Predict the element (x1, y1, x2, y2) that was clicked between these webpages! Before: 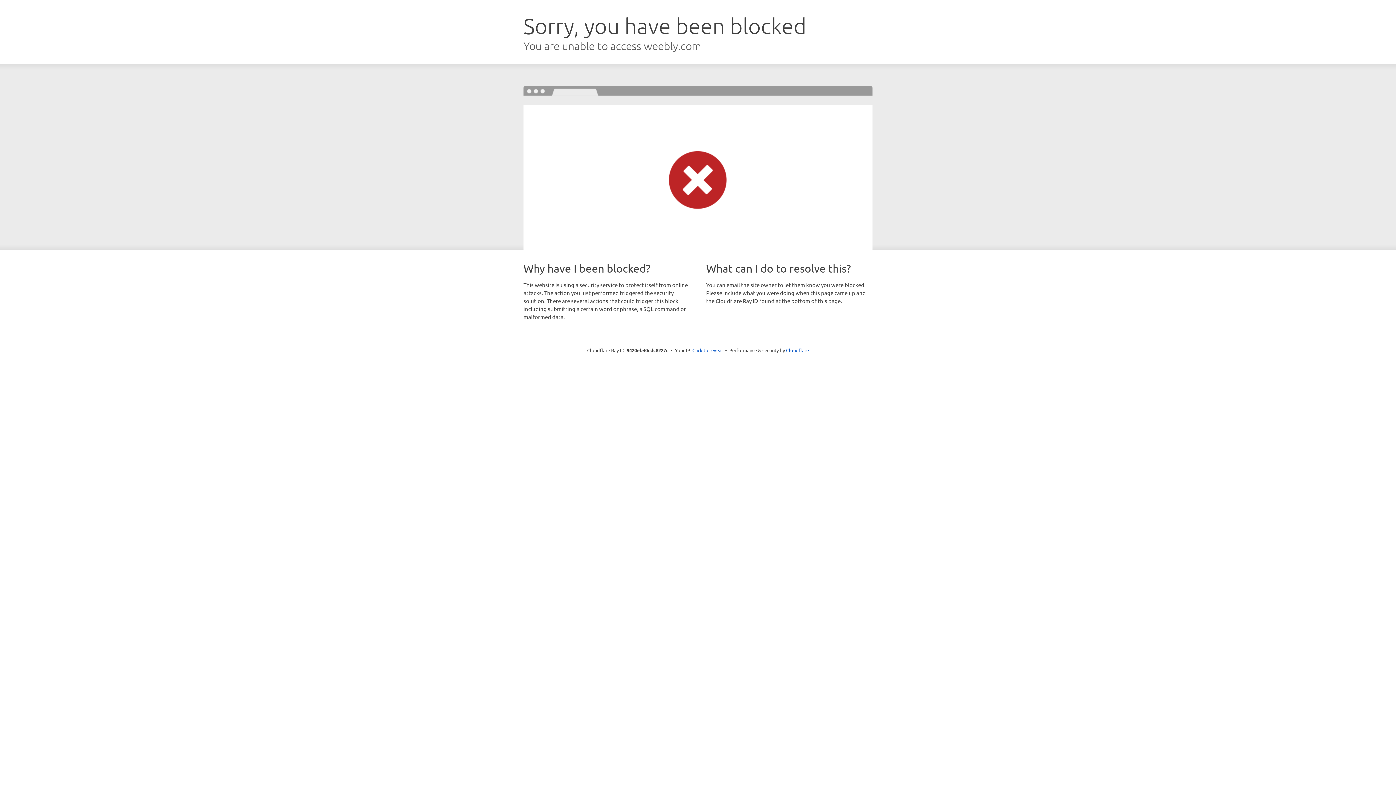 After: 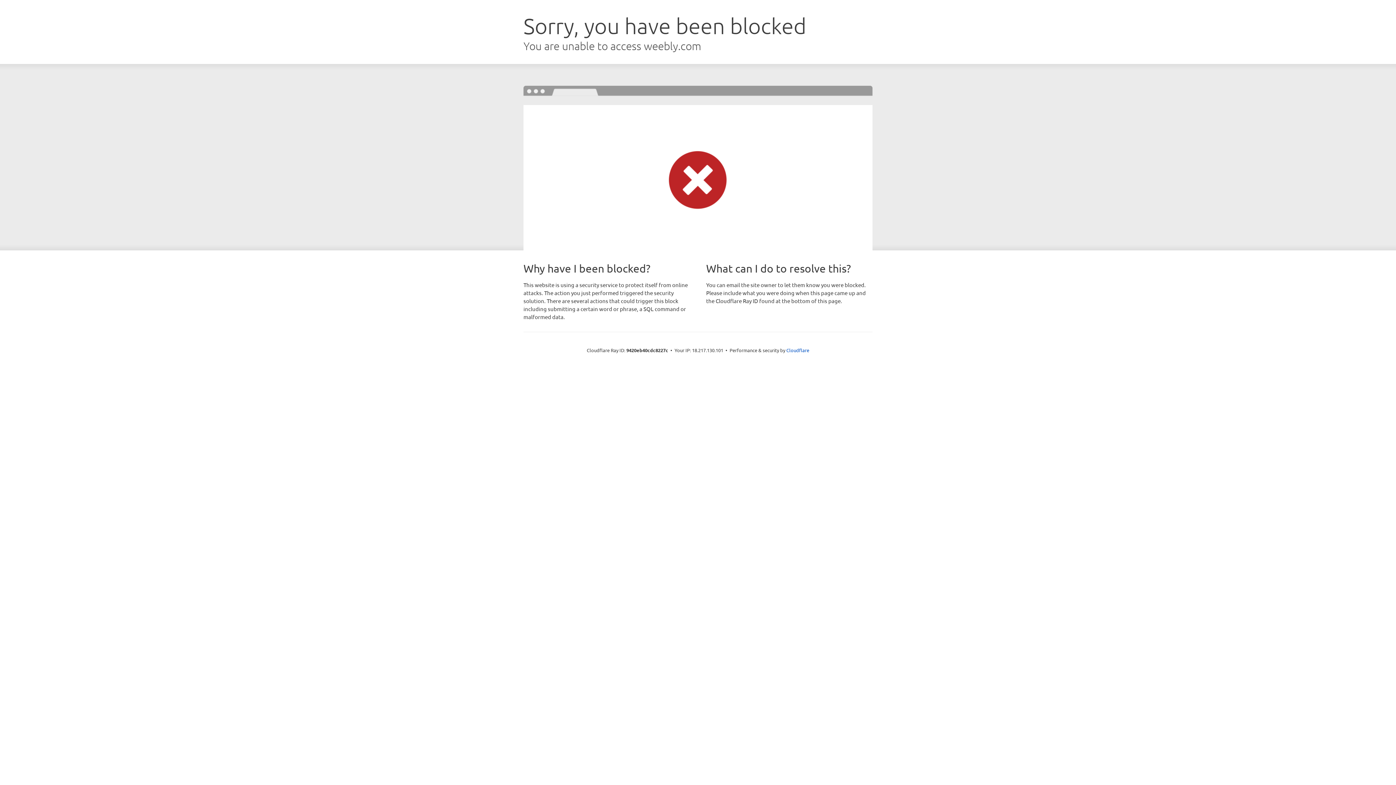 Action: label: Click to reveal bbox: (692, 346, 723, 353)